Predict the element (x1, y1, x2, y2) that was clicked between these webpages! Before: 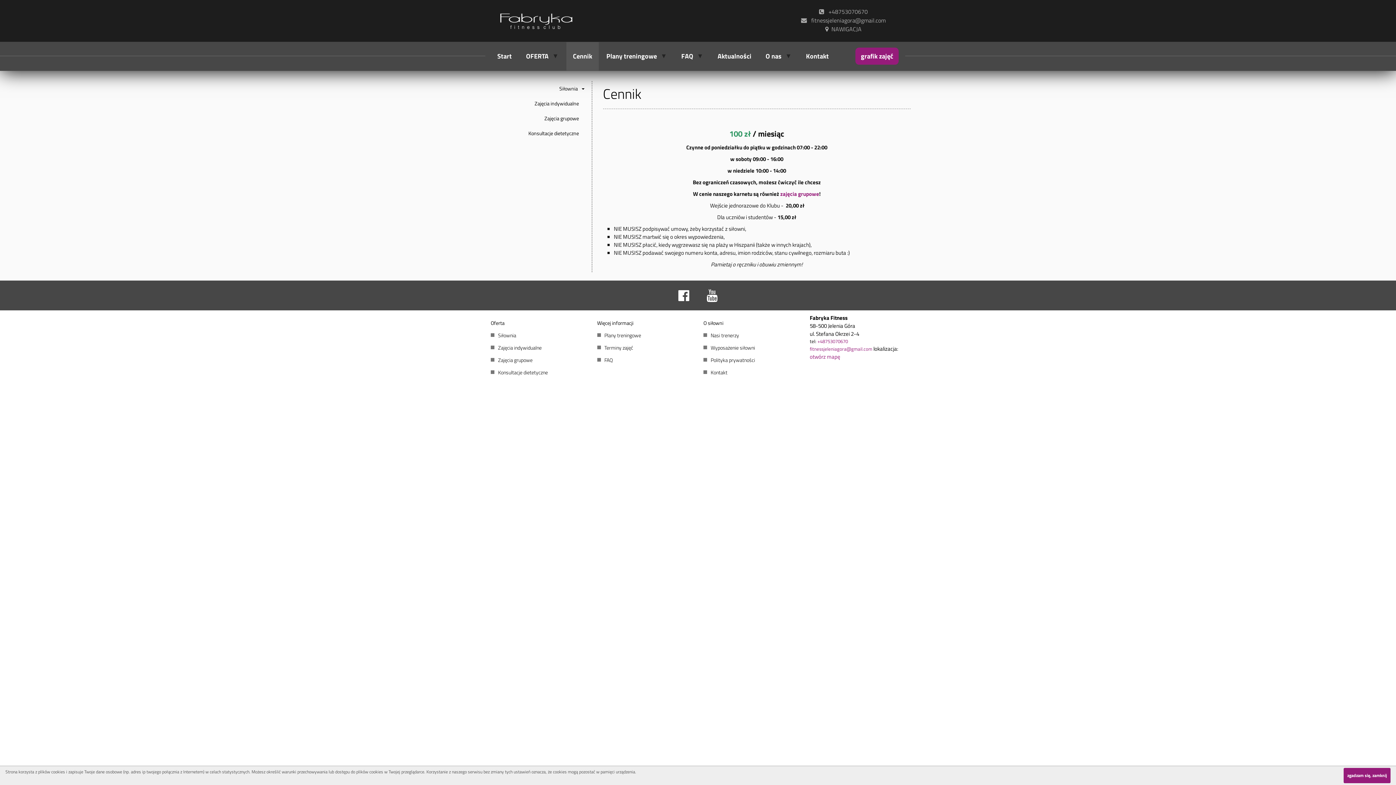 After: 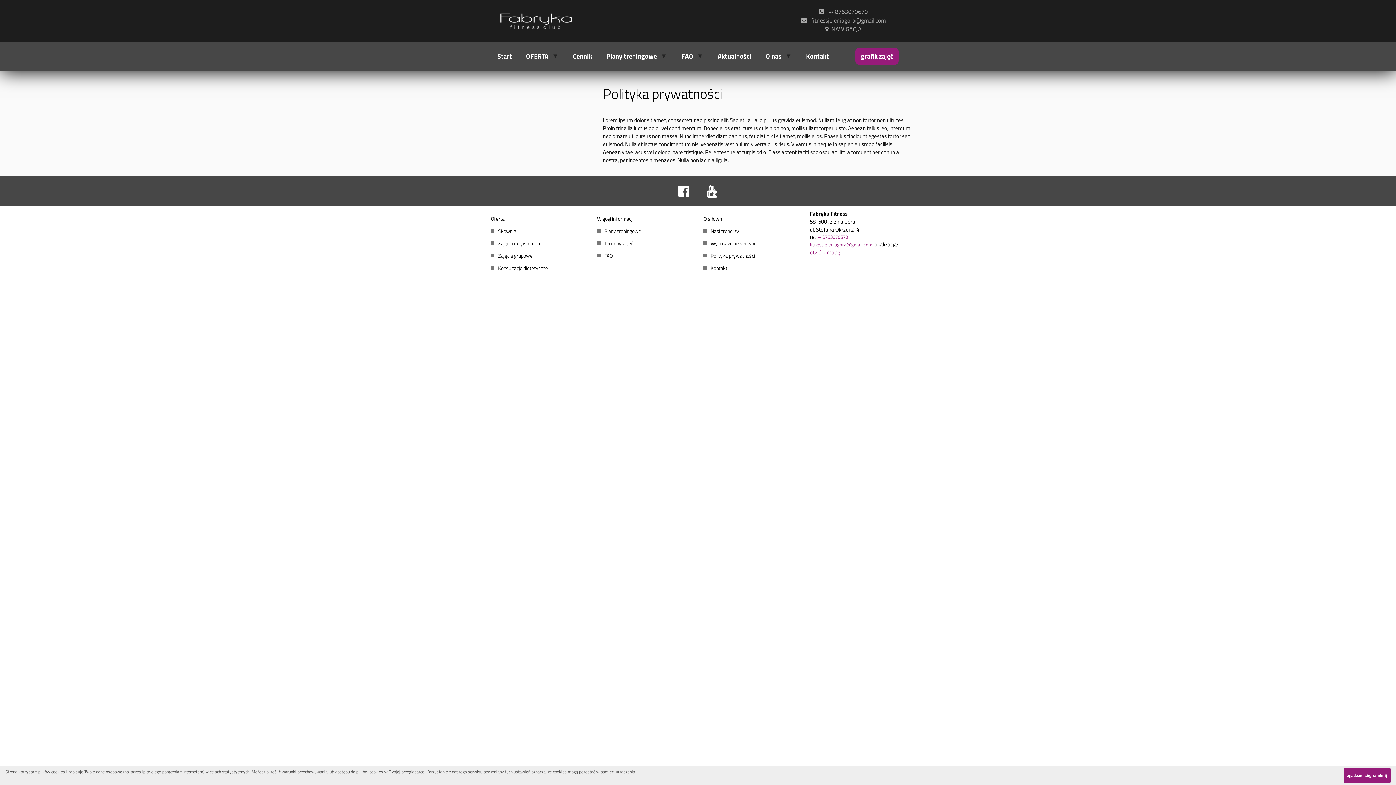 Action: bbox: (710, 354, 755, 365) label: Polityka prywatności